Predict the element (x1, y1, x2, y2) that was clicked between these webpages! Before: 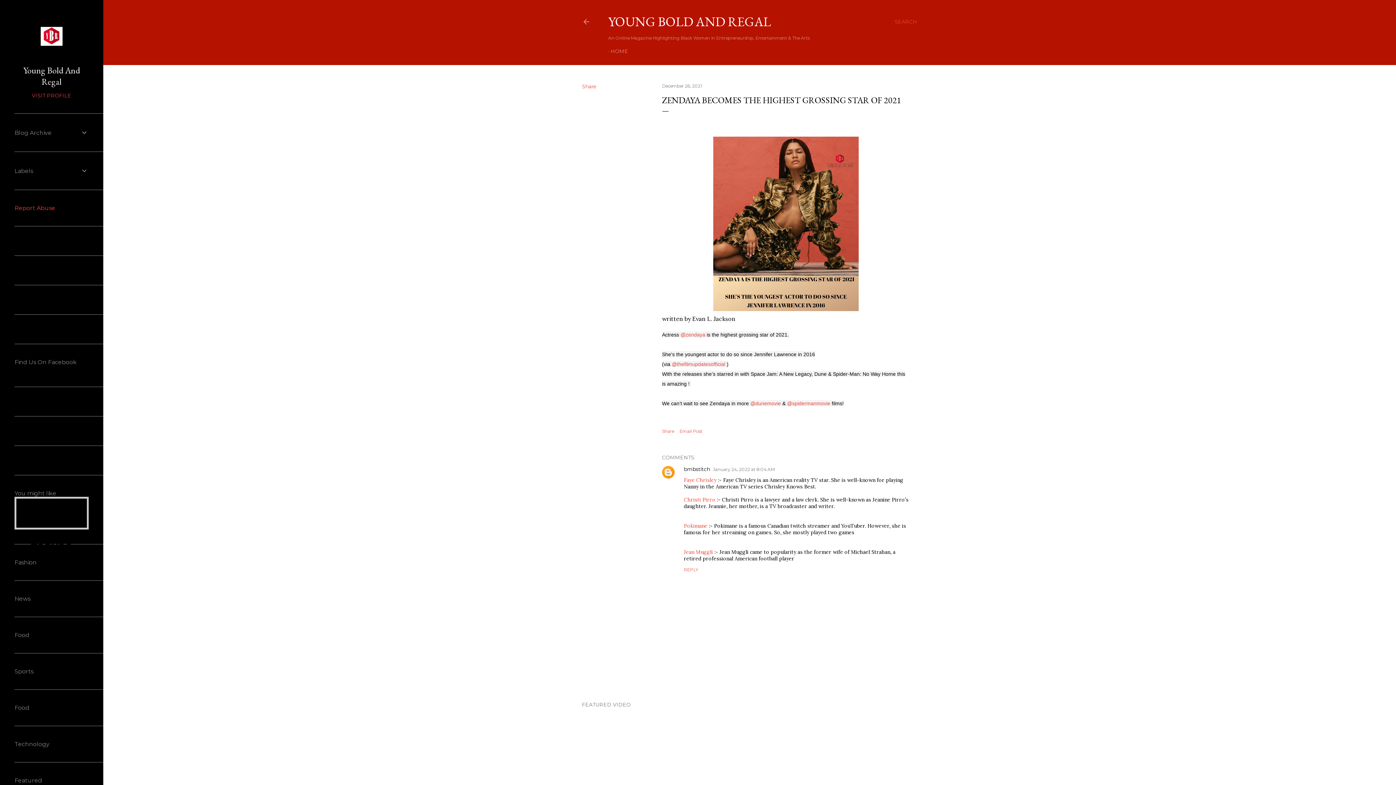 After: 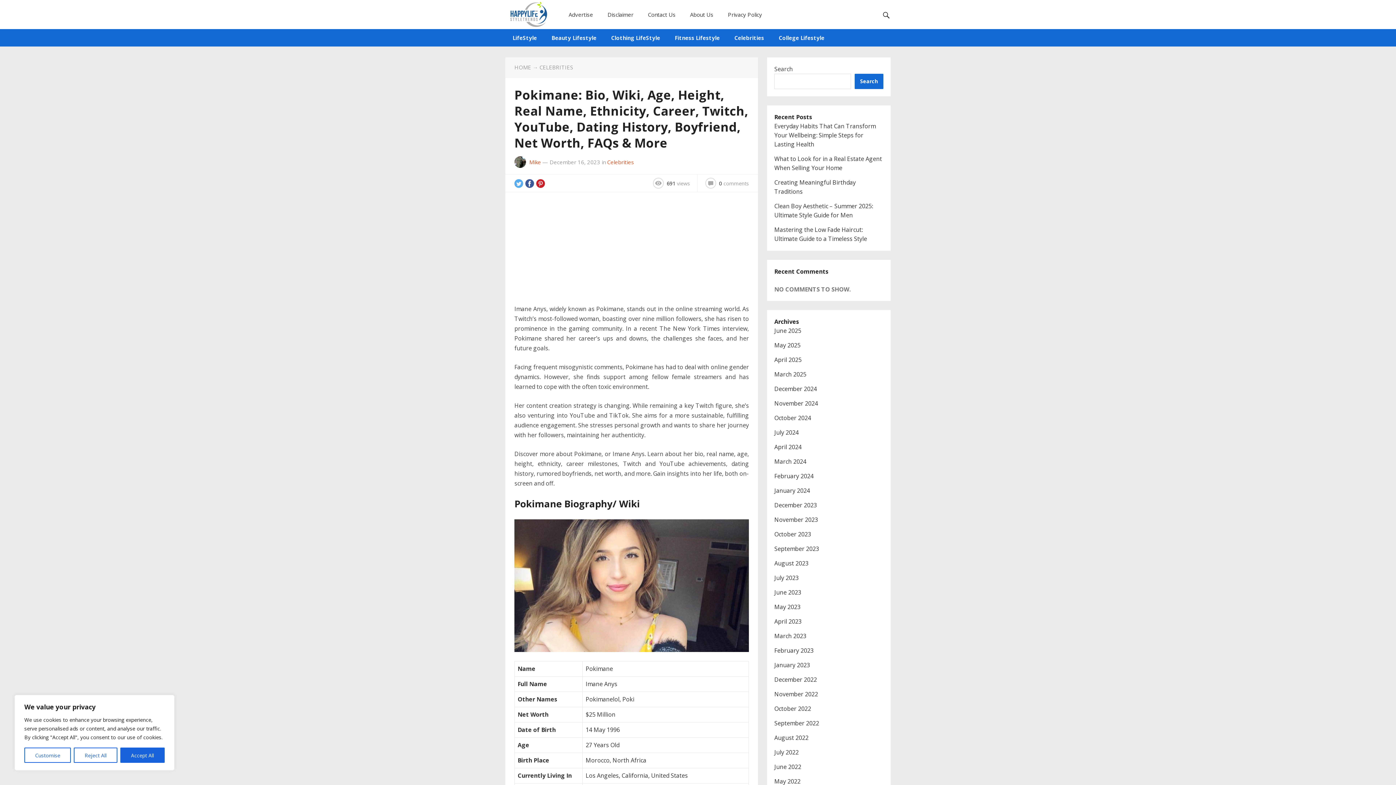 Action: label: Pokimane bbox: (684, 522, 707, 529)